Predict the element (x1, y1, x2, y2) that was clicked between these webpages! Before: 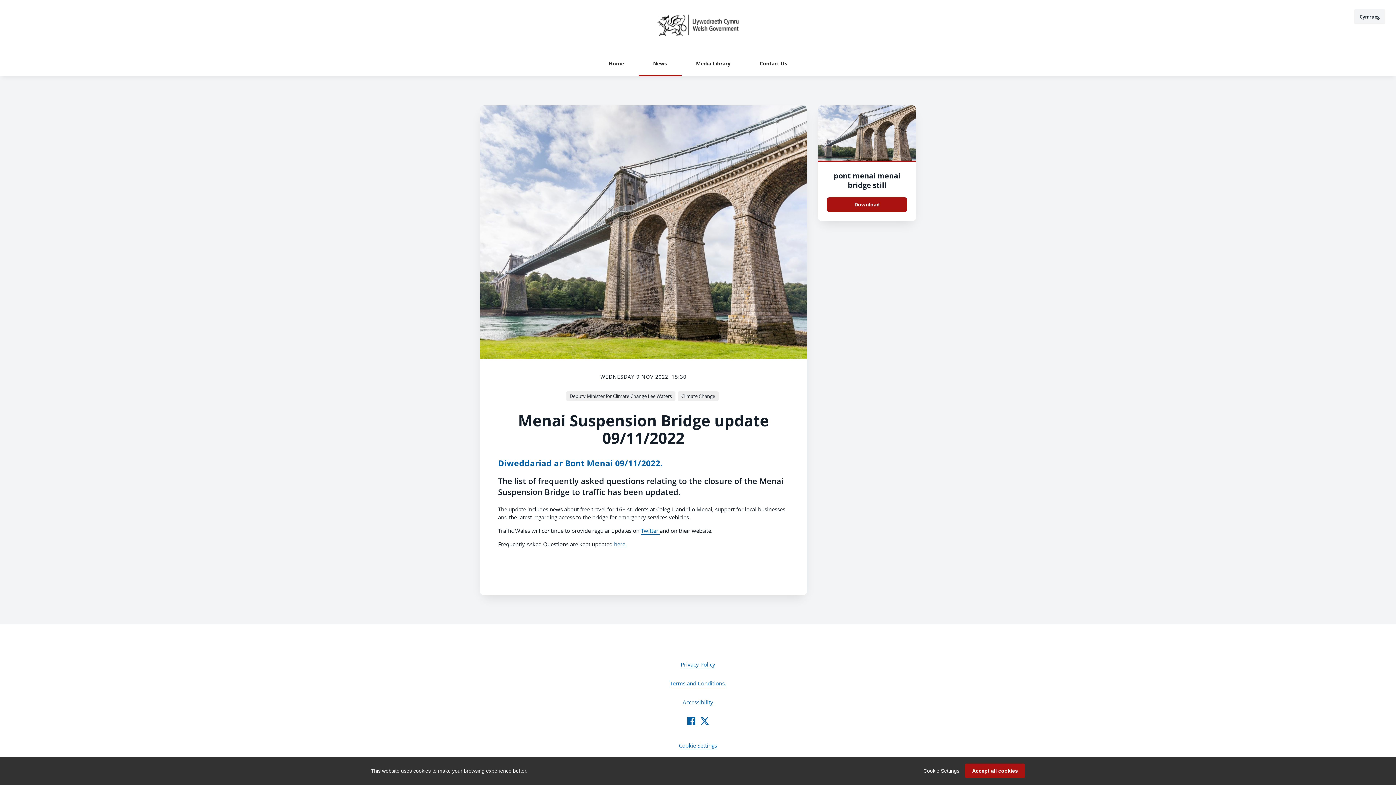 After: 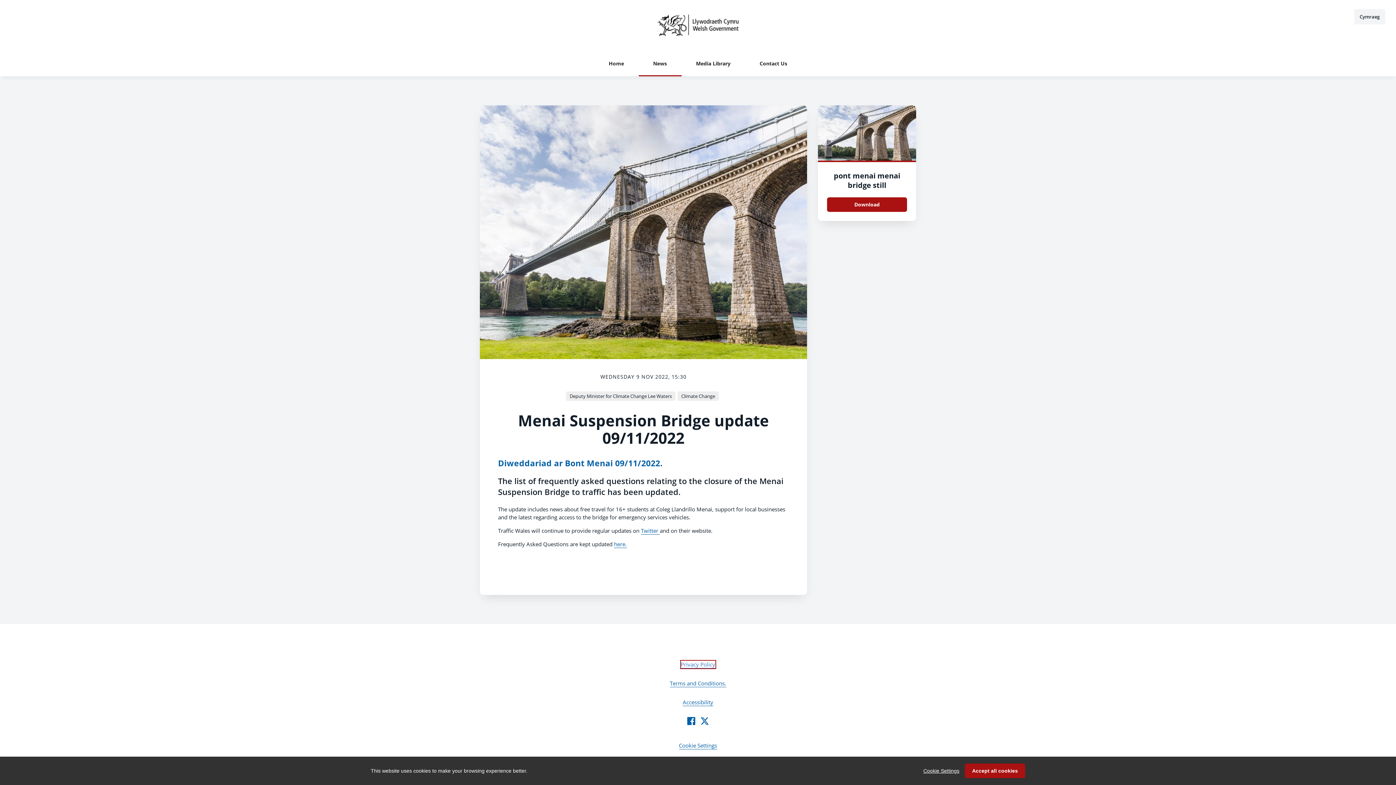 Action: bbox: (680, 661, 715, 668) label: Privacy Policy